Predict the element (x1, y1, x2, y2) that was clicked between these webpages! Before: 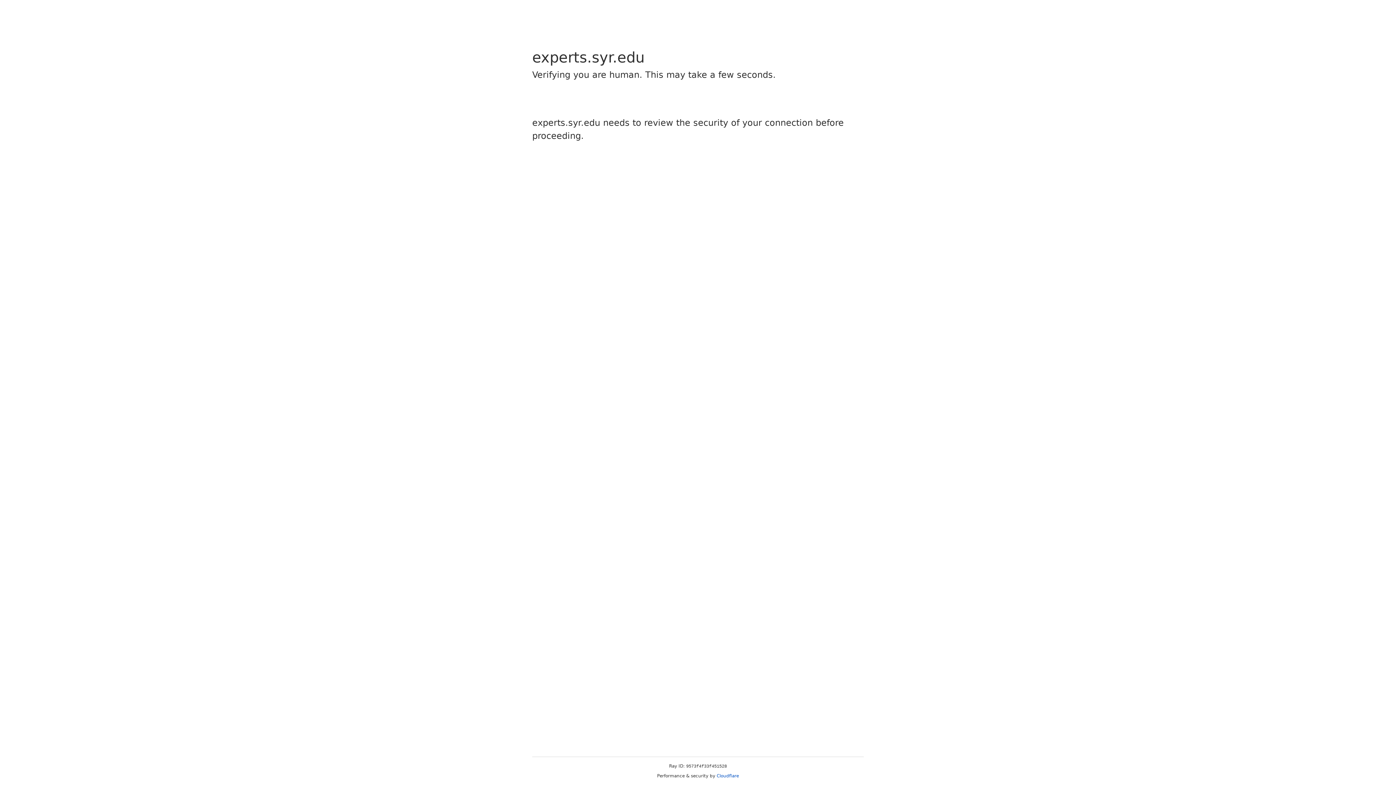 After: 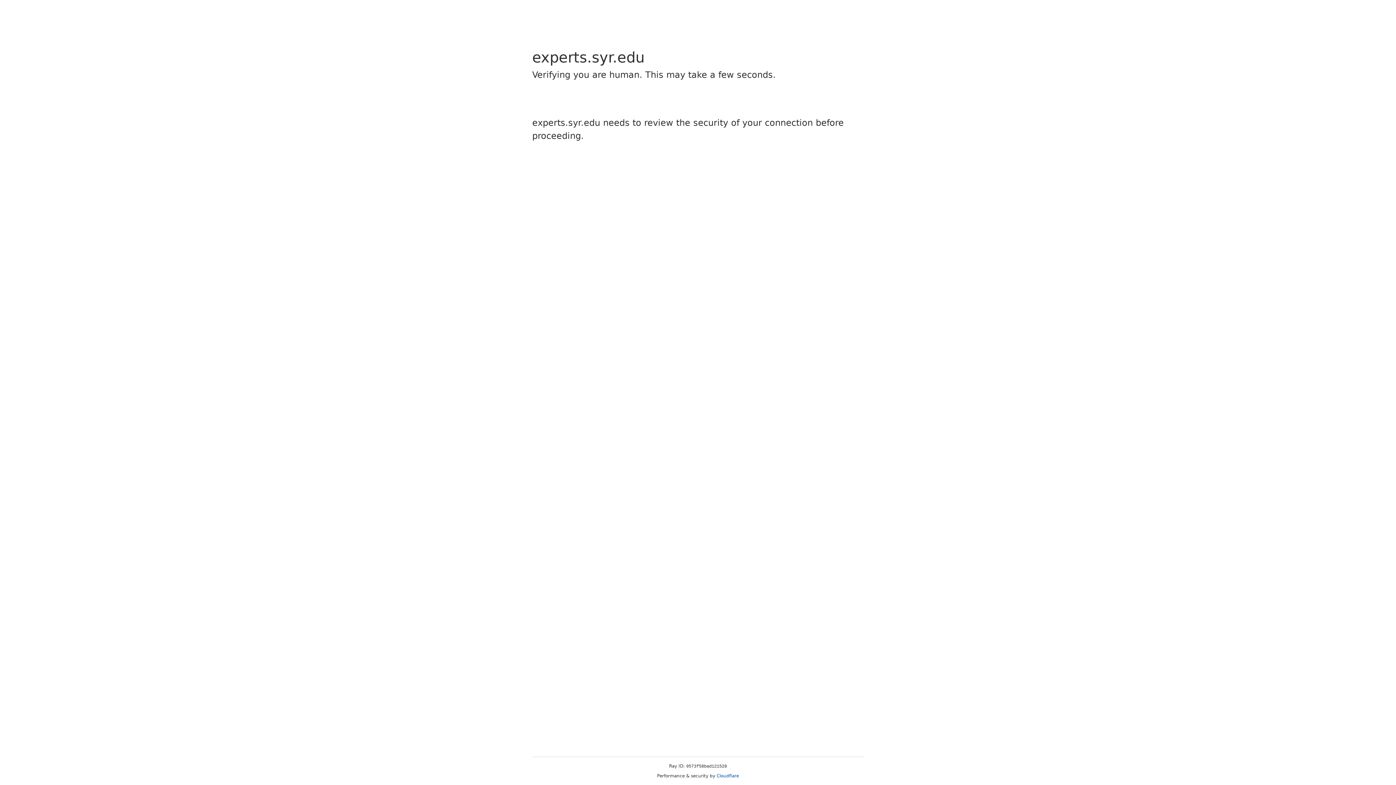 Action: label: Cloudflare bbox: (716, 773, 739, 778)